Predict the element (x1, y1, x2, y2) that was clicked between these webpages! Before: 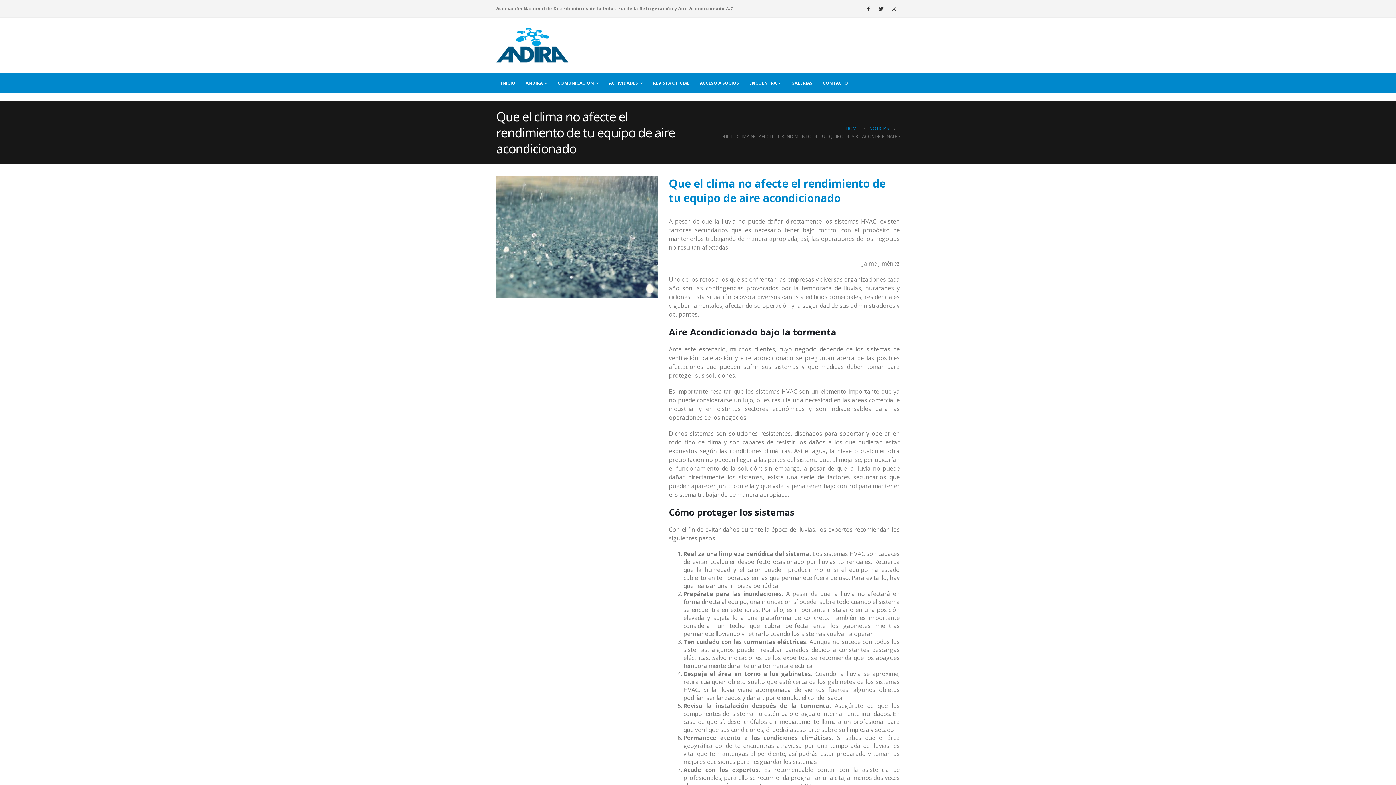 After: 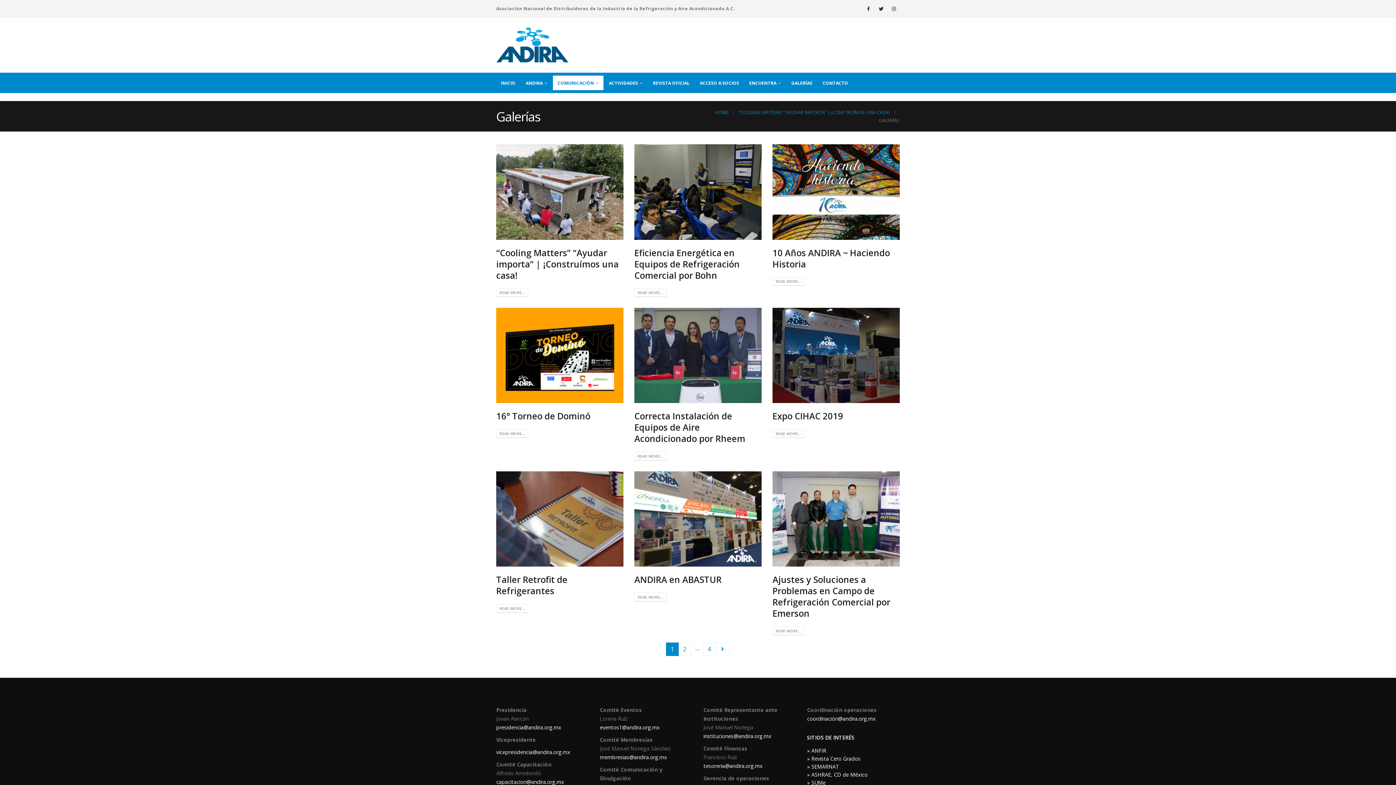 Action: label: GALERÍAS bbox: (786, 75, 817, 90)